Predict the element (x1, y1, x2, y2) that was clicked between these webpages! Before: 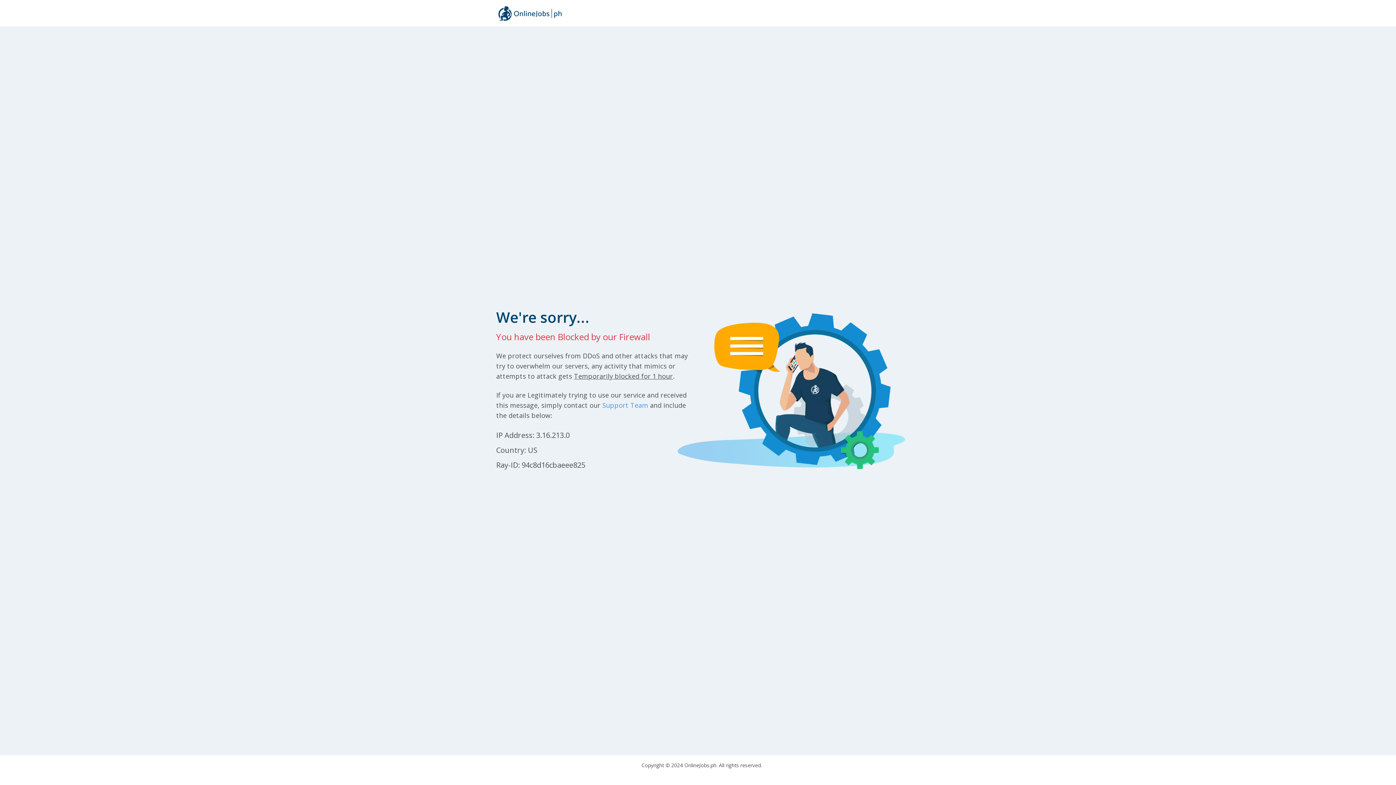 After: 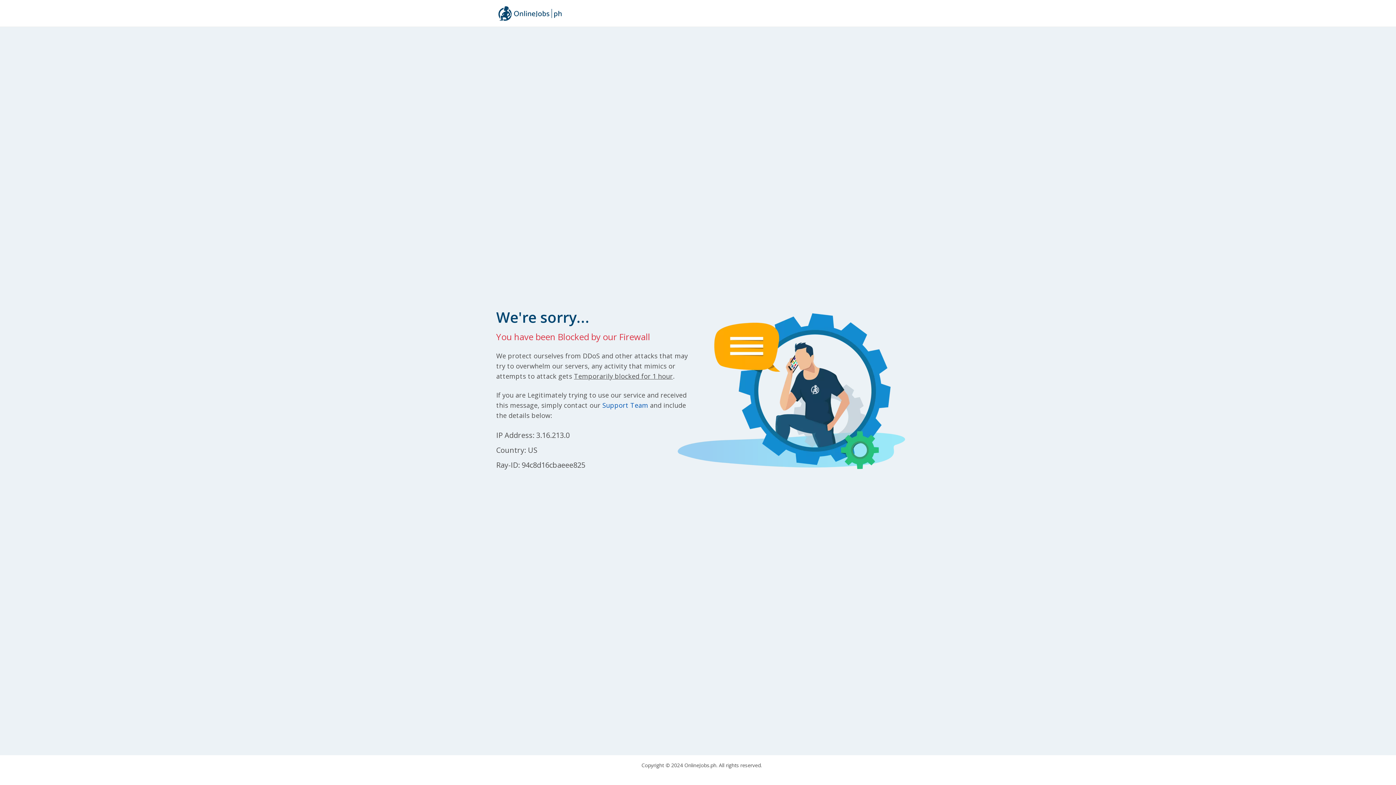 Action: bbox: (602, 400, 648, 409) label: Support Team